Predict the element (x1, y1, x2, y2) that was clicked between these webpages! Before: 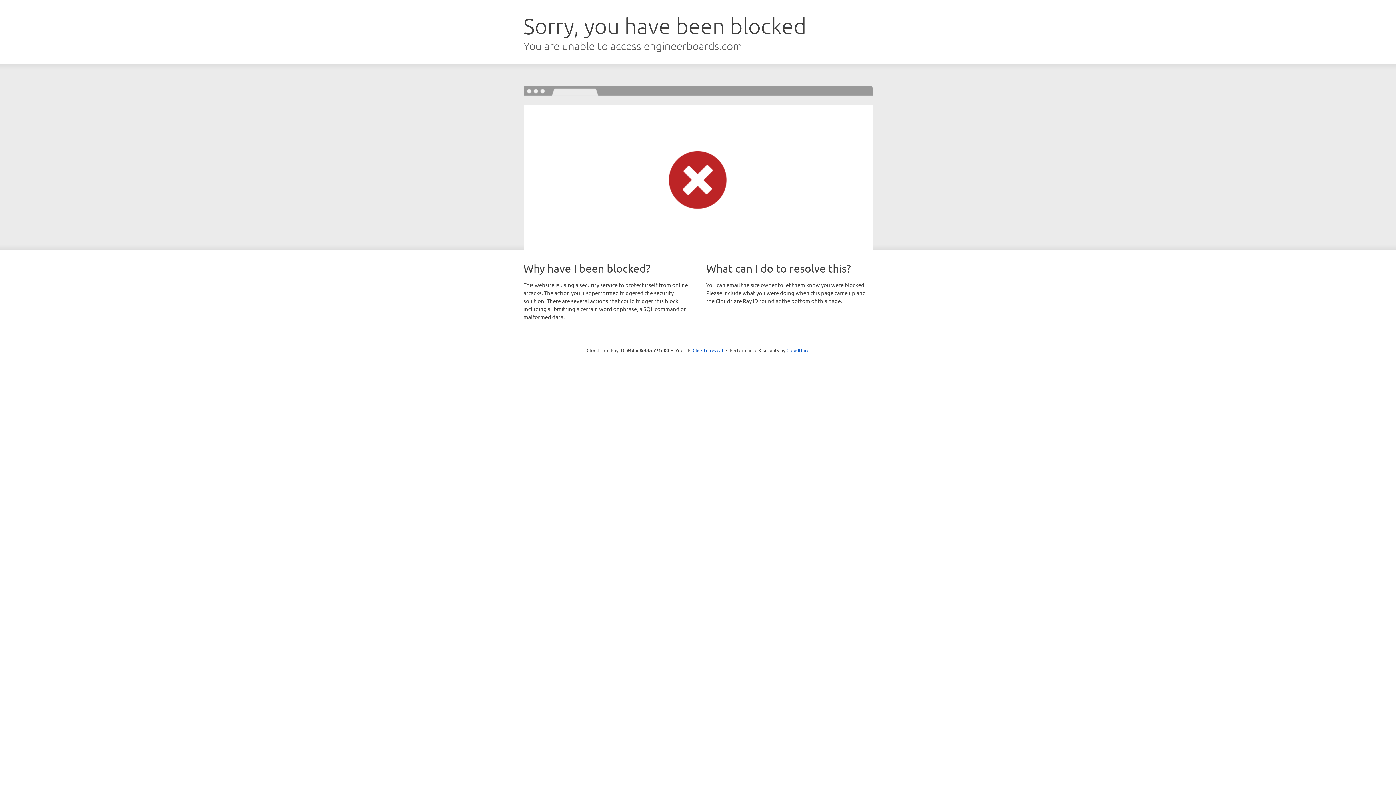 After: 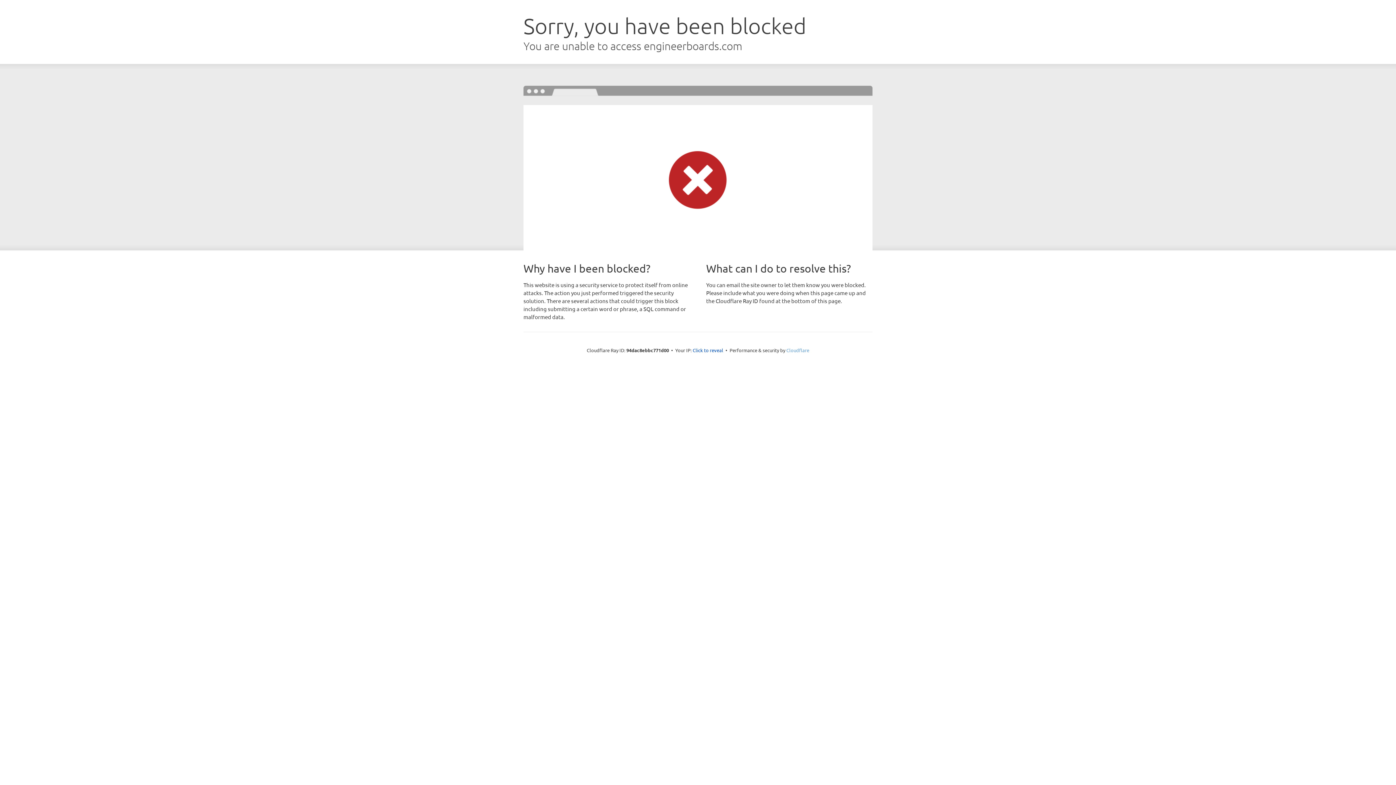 Action: label: Cloudflare bbox: (786, 347, 809, 353)